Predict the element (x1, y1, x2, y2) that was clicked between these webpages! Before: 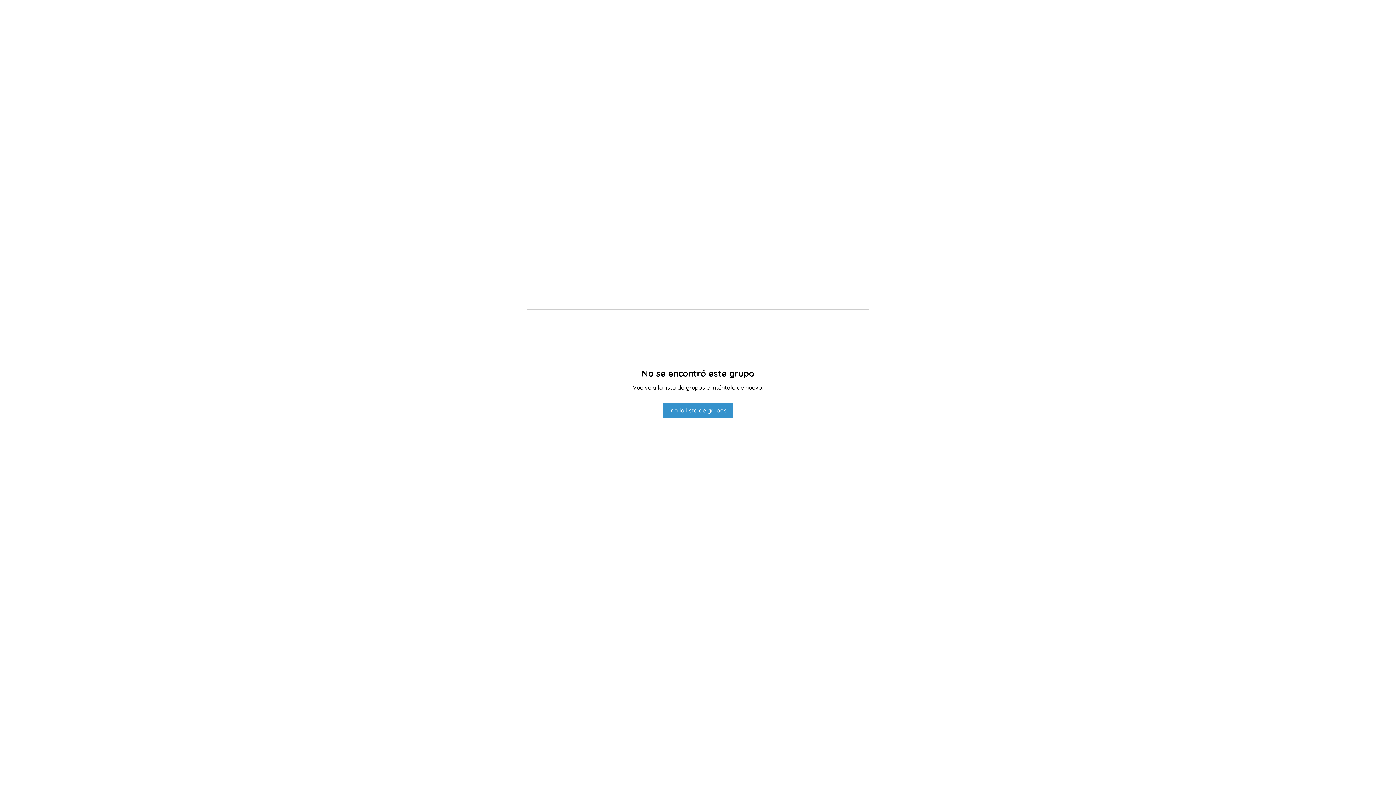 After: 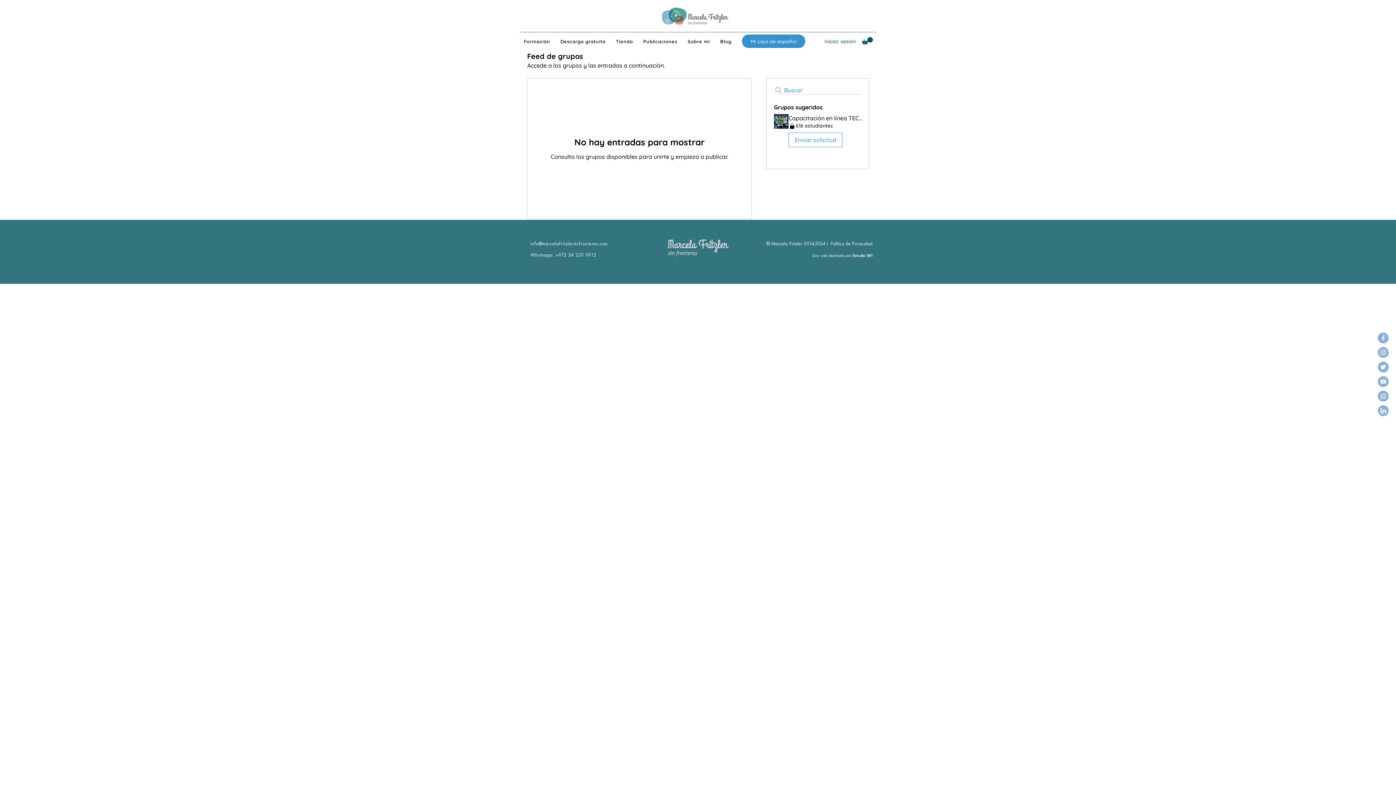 Action: bbox: (663, 403, 732, 417) label: Ir a la lista de grupos